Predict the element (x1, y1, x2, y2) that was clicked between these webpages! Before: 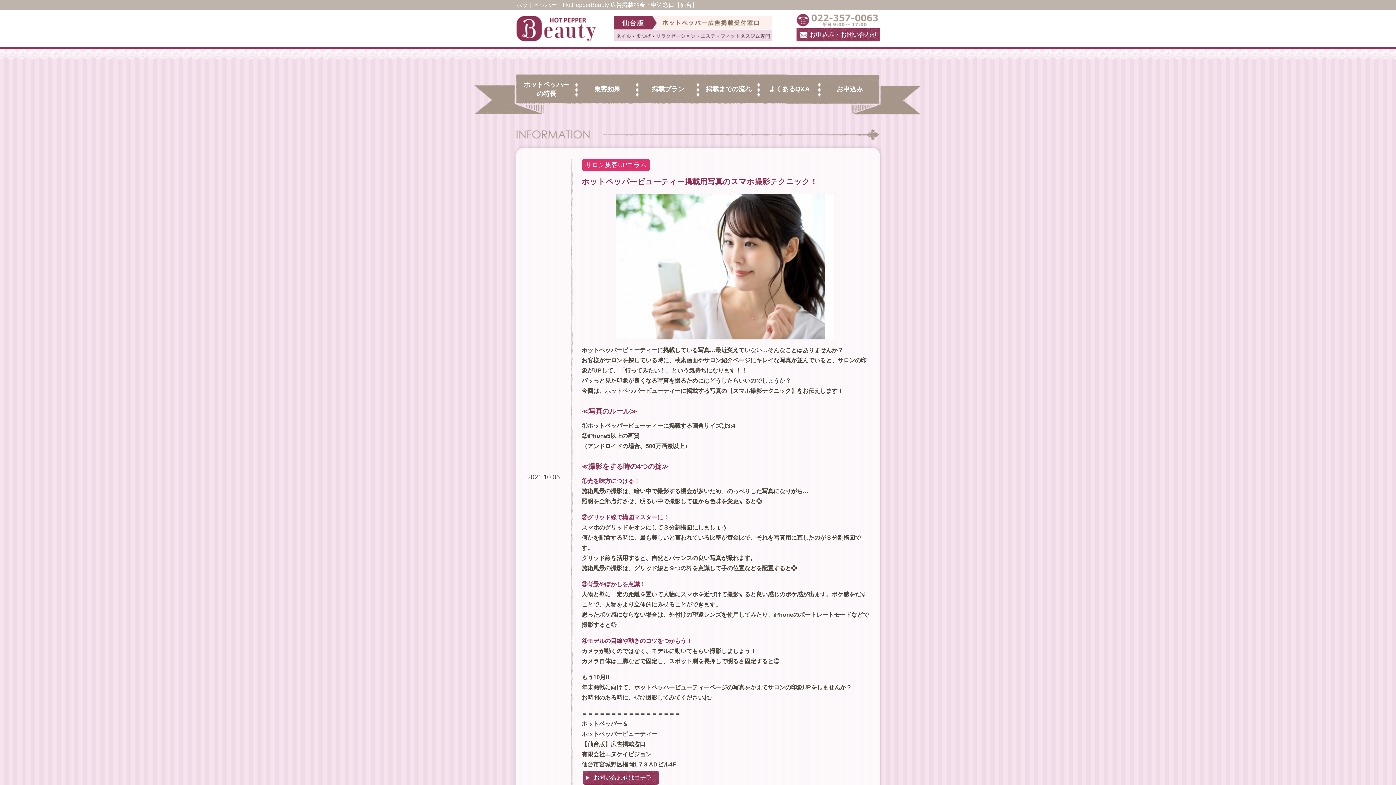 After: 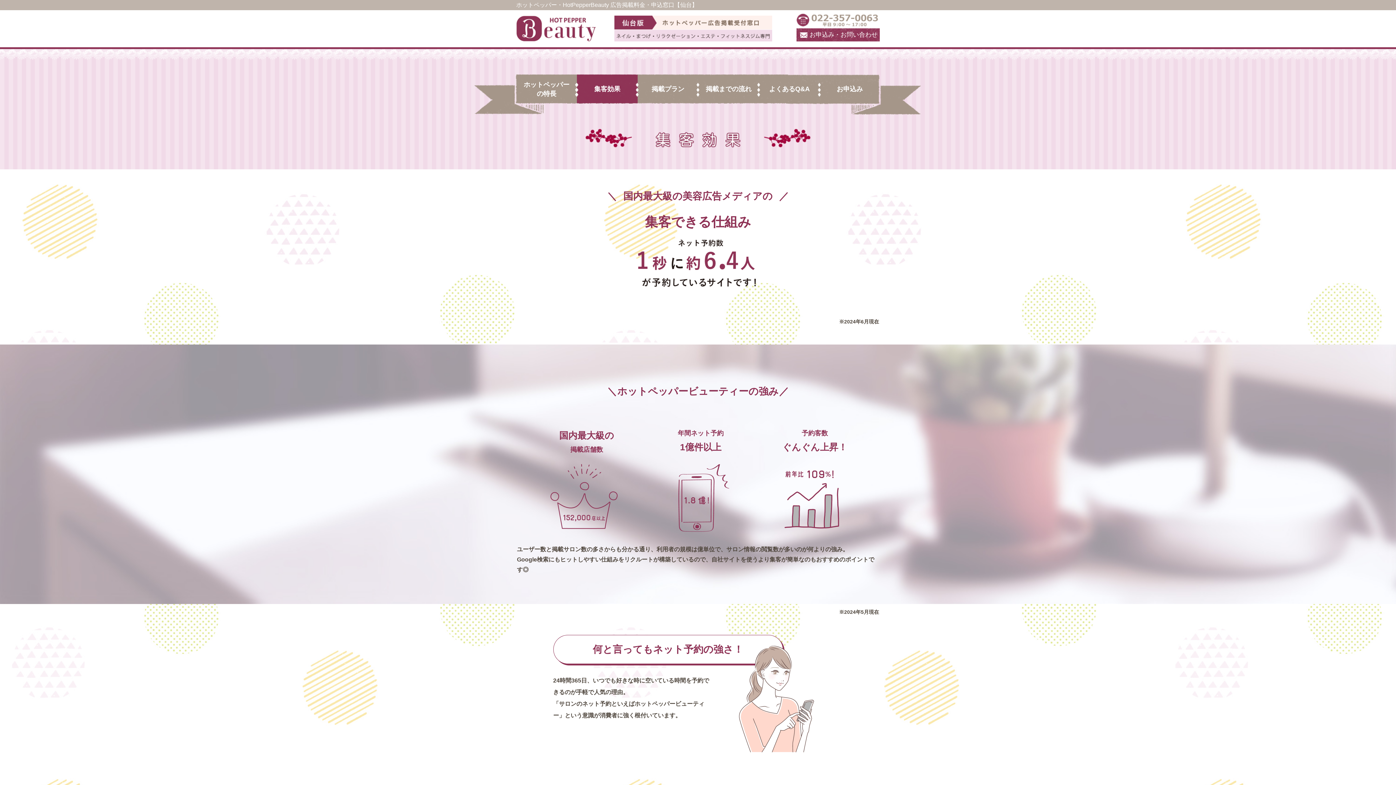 Action: bbox: (577, 74, 637, 104) label: 集客効果